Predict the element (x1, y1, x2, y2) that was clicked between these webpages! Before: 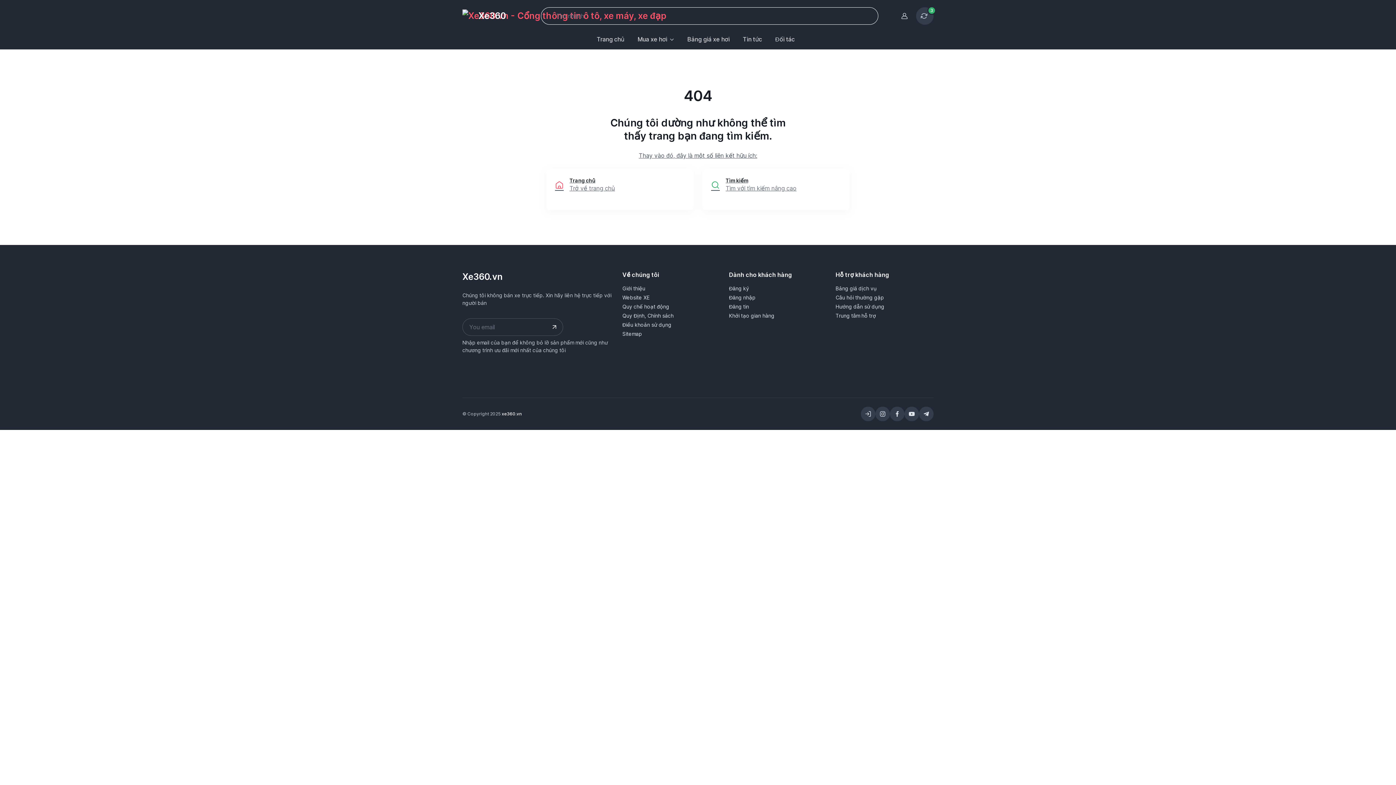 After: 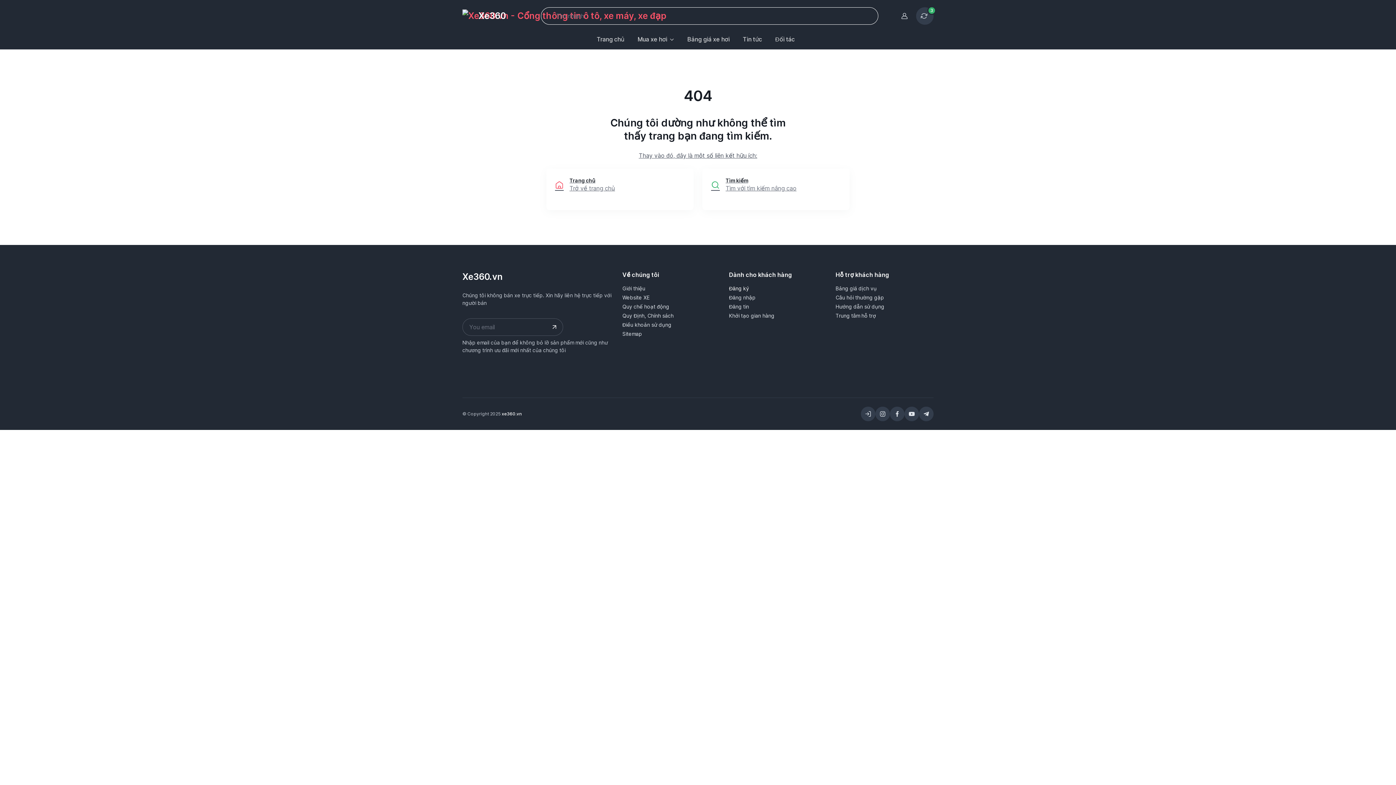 Action: bbox: (729, 284, 749, 292) label: Đăng ký